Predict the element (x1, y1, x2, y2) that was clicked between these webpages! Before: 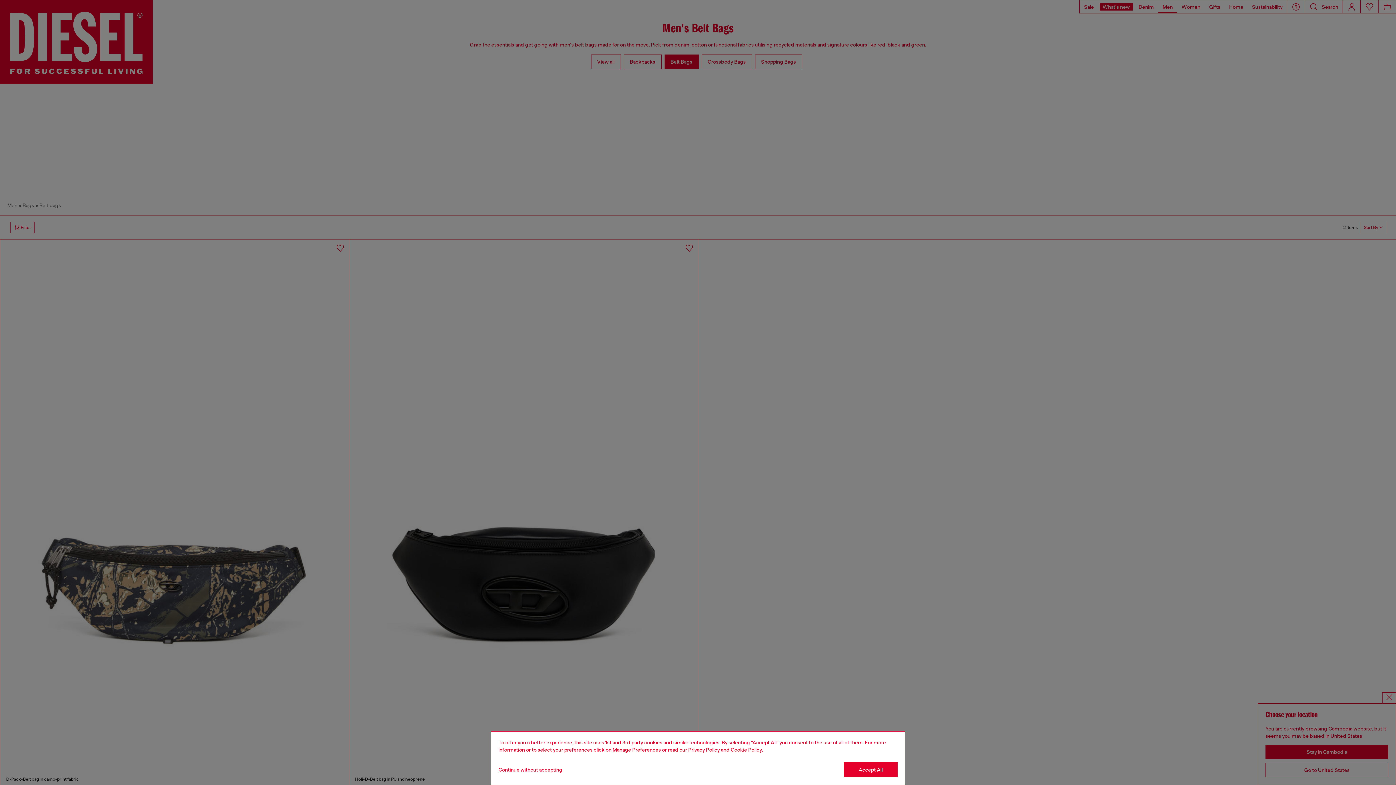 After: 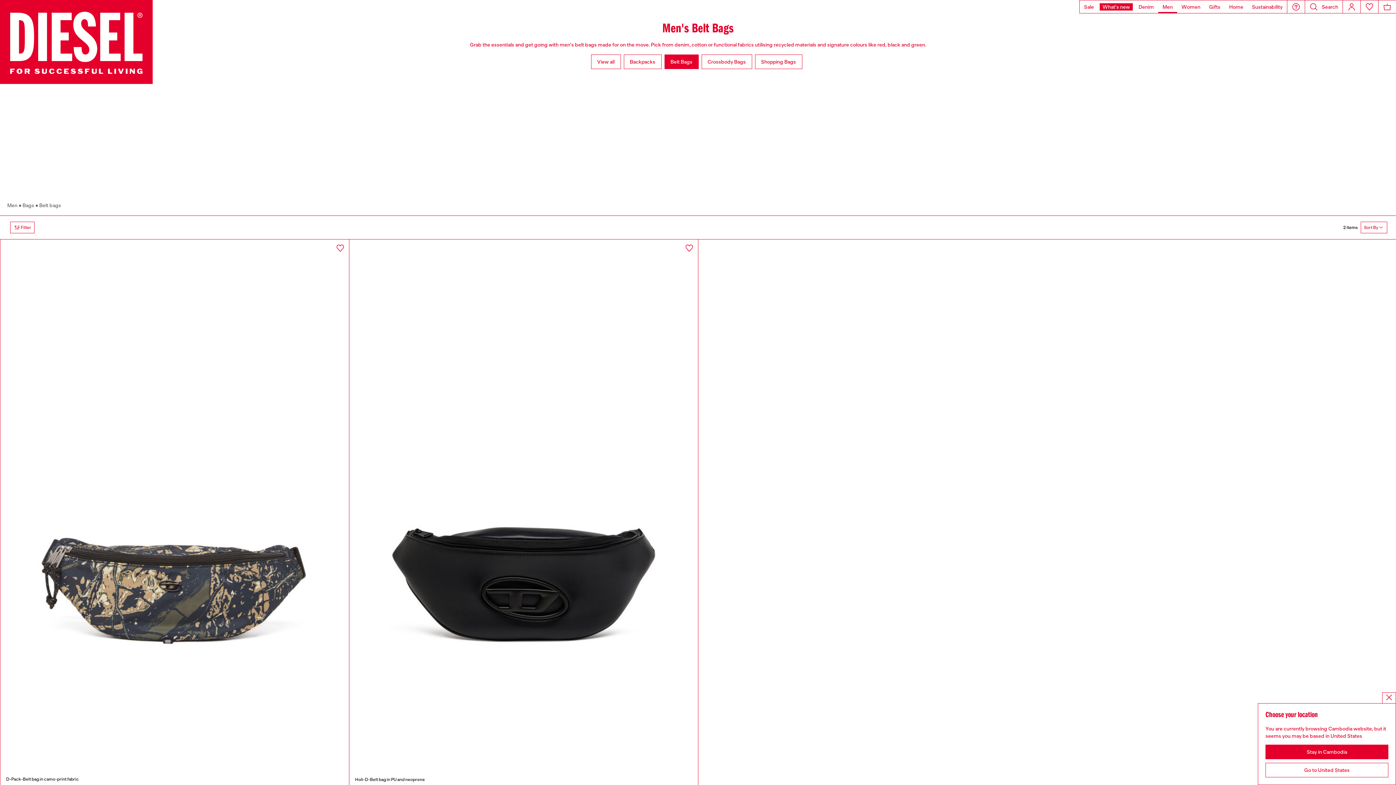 Action: bbox: (498, 767, 562, 773) label: Refuse all Cookies